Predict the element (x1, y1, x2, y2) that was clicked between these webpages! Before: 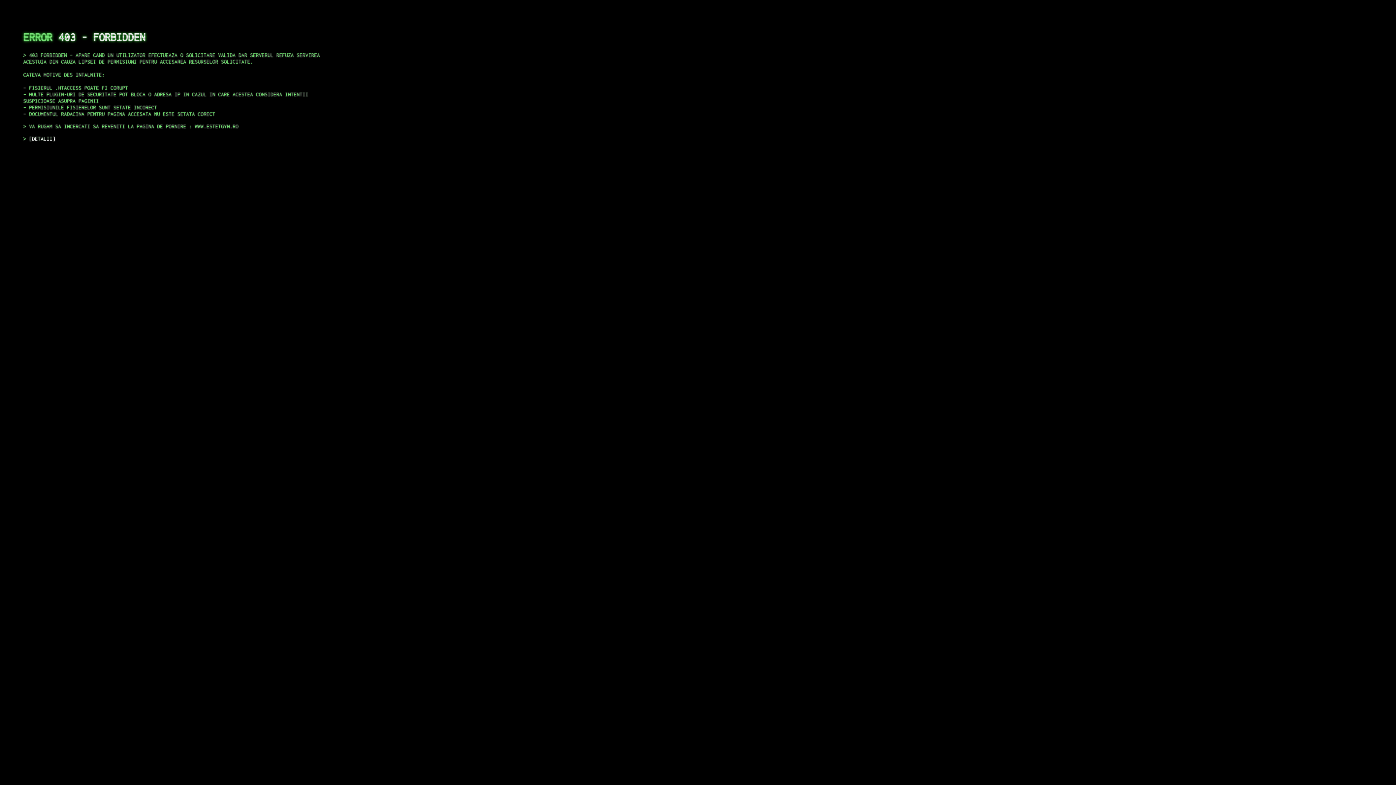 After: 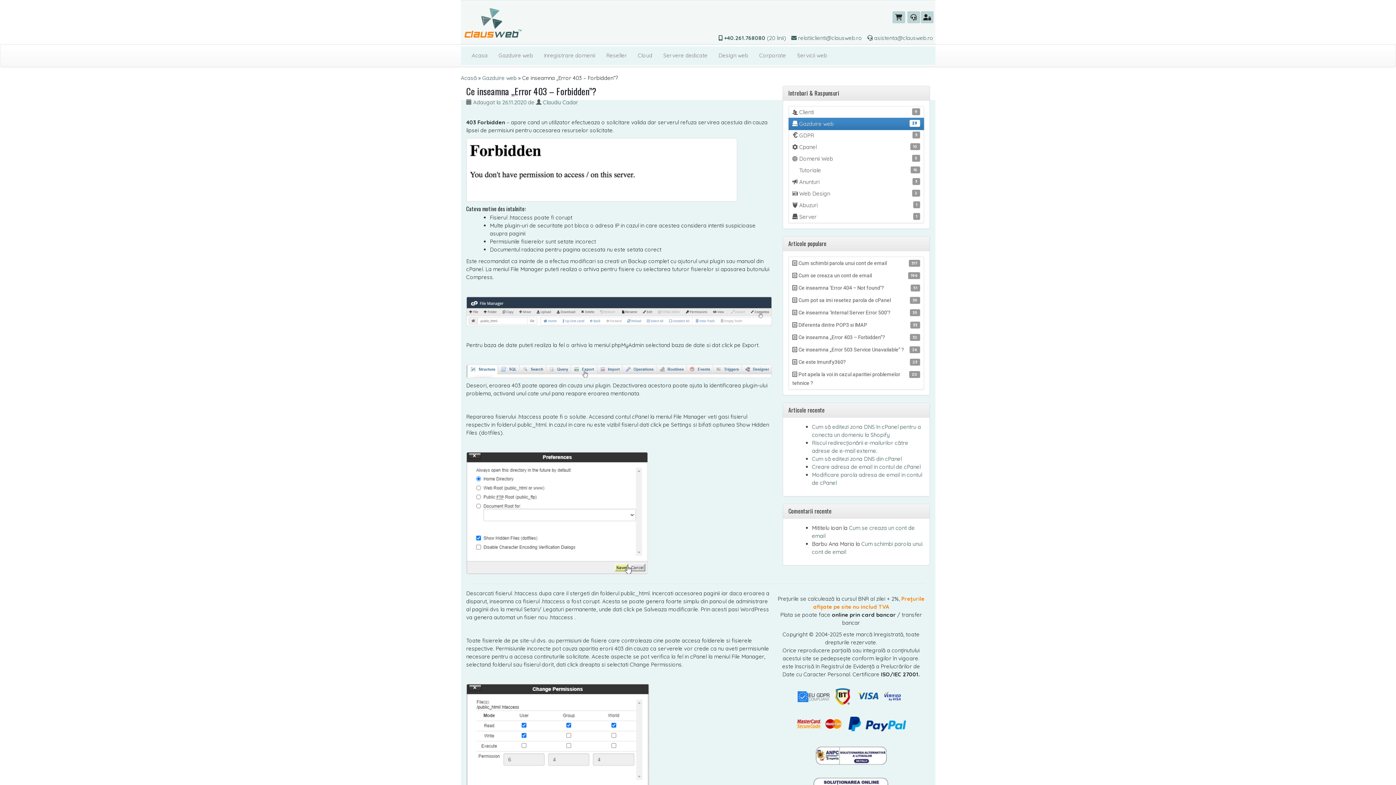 Action: bbox: (29, 135, 55, 141) label: DETALII